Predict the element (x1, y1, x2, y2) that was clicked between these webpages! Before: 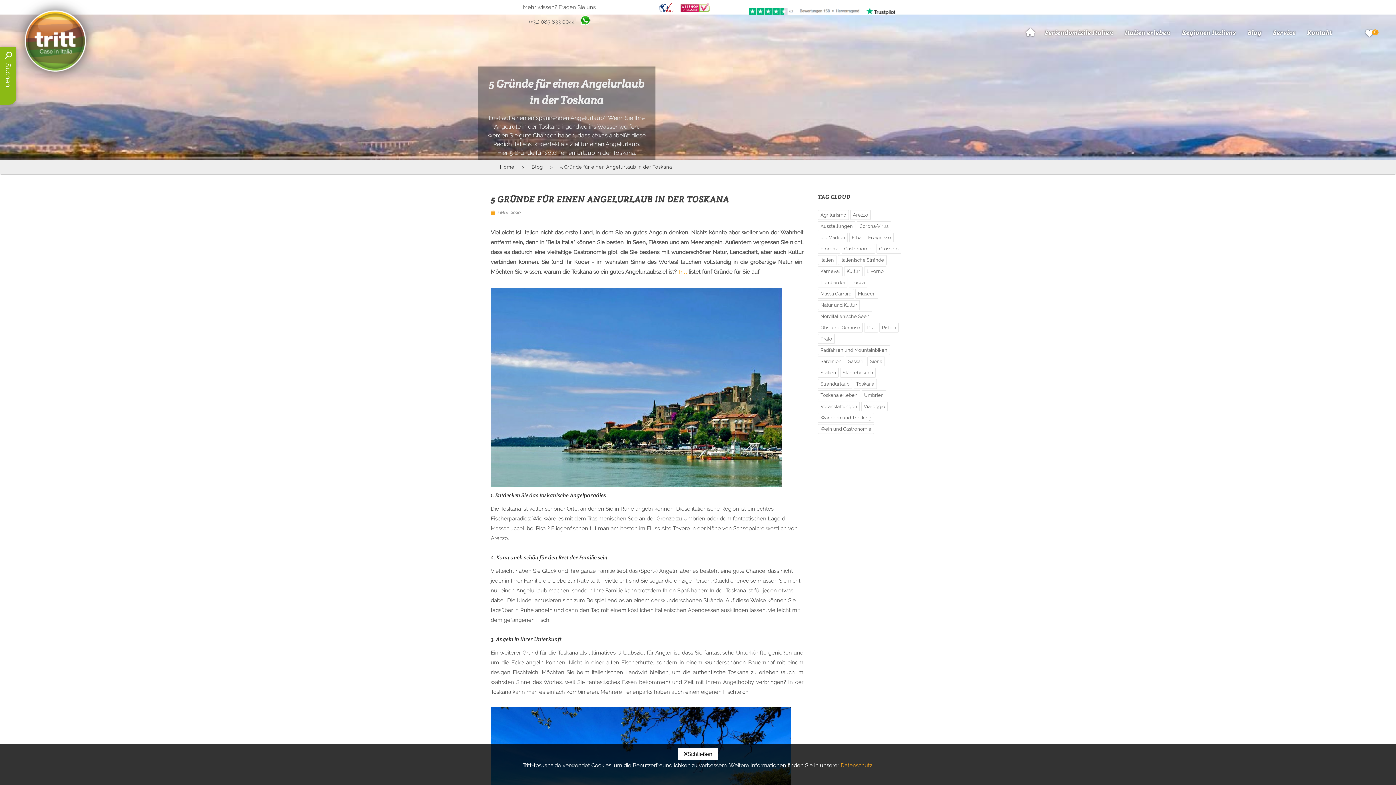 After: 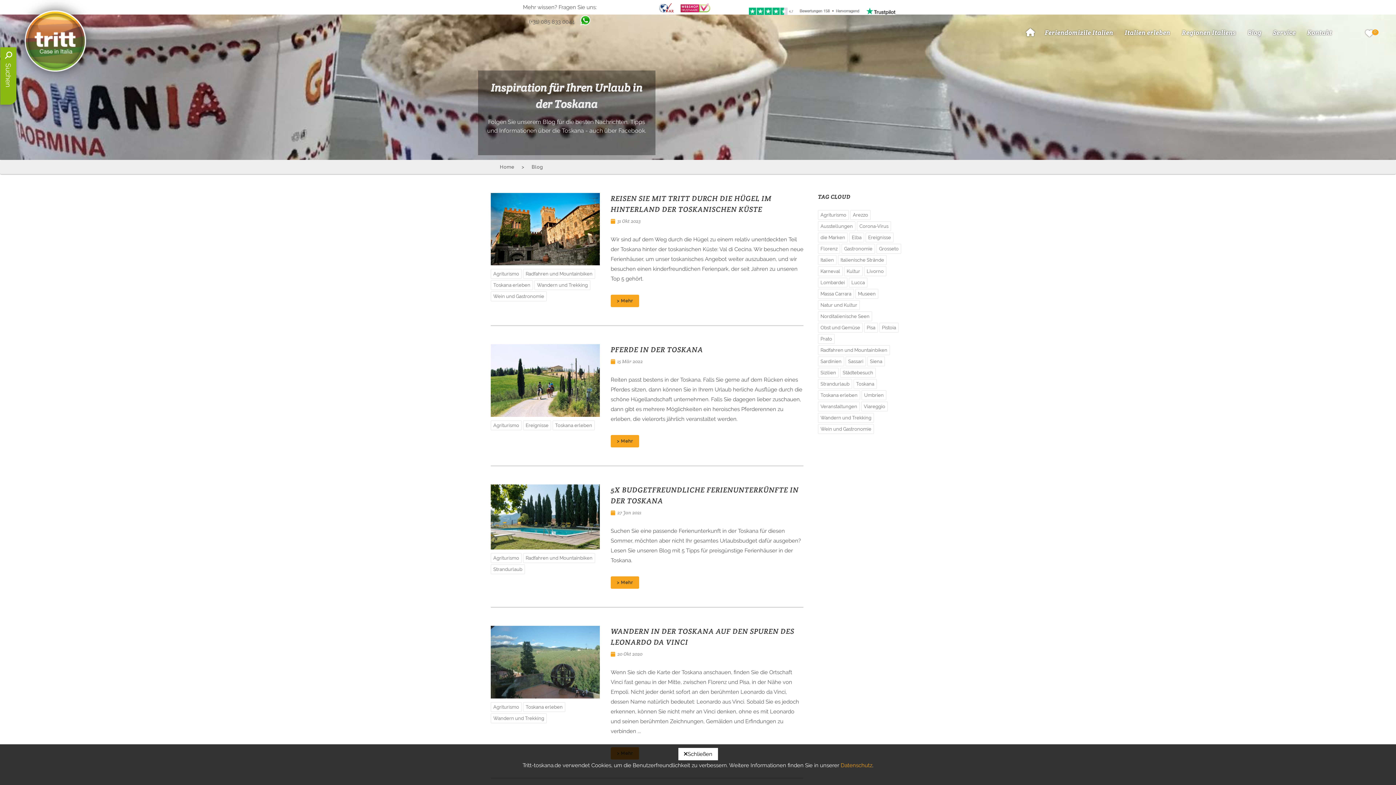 Action: bbox: (818, 210, 849, 220) label: Agriturismo